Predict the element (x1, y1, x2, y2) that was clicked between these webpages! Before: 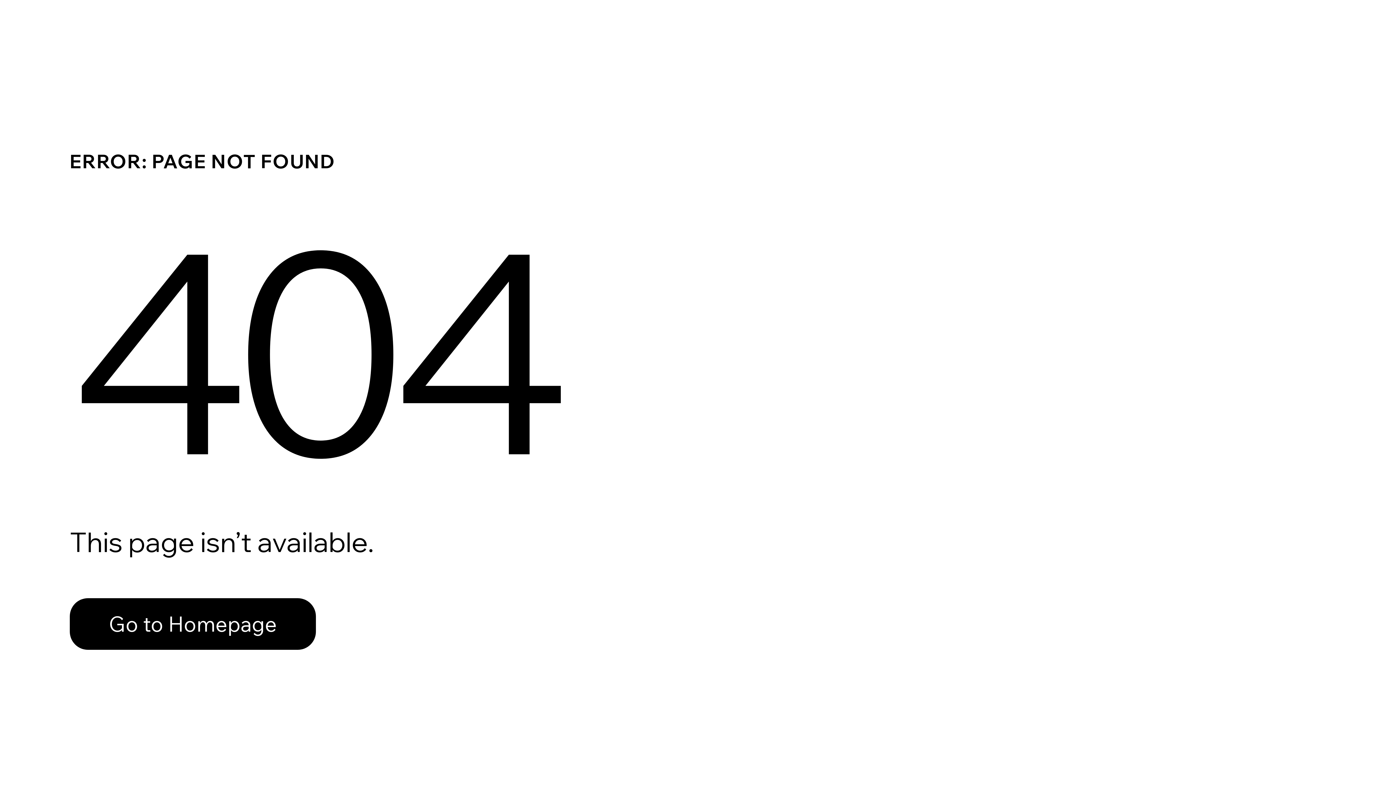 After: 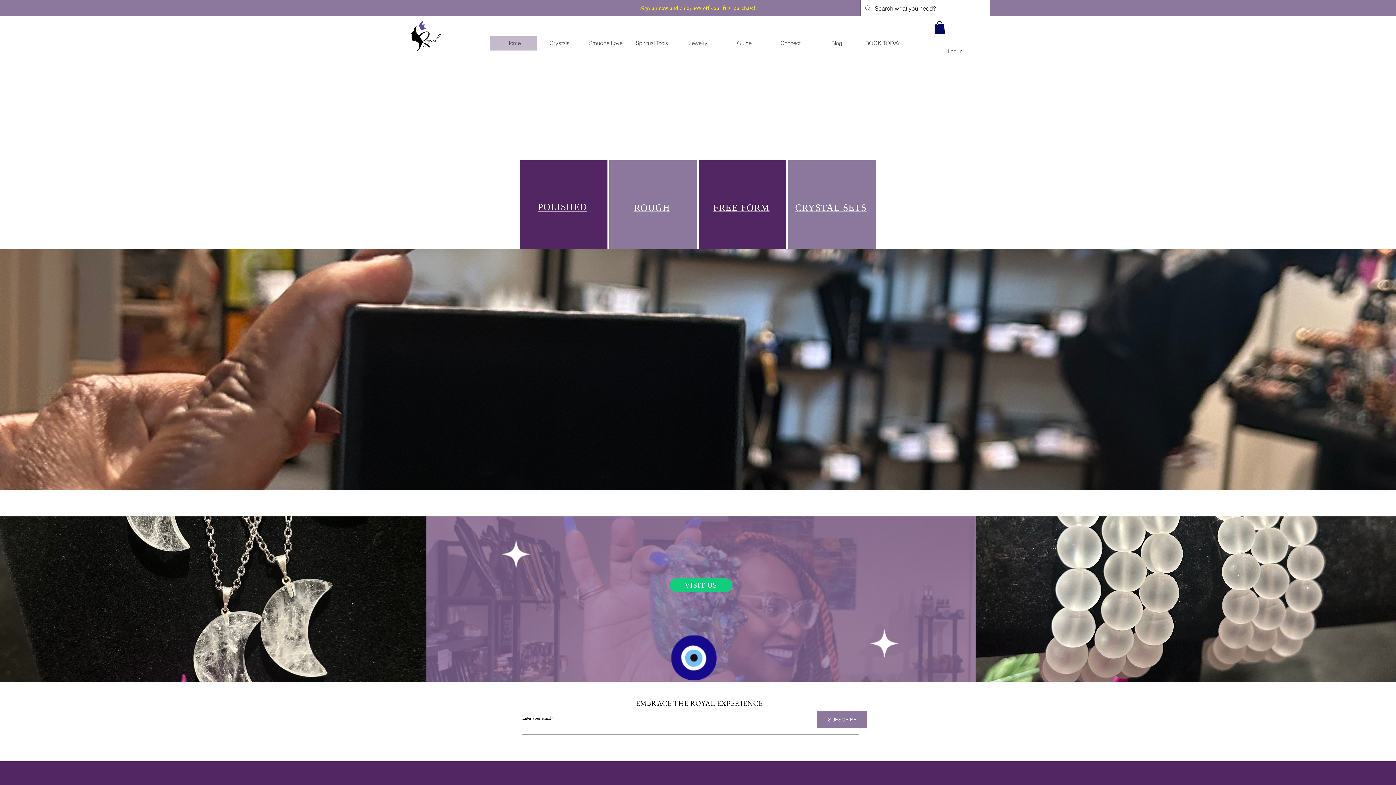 Action: bbox: (69, 598, 316, 650) label: Go to Homepage